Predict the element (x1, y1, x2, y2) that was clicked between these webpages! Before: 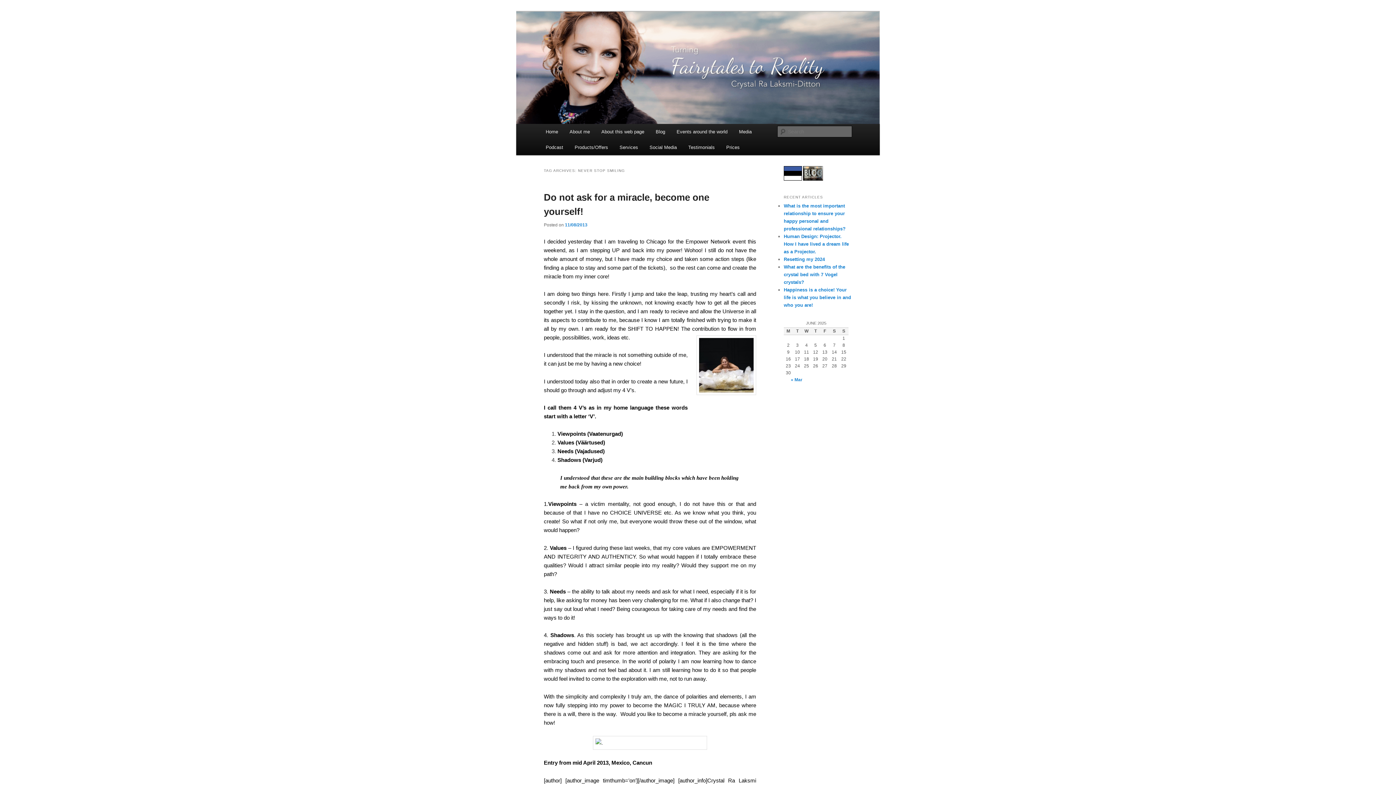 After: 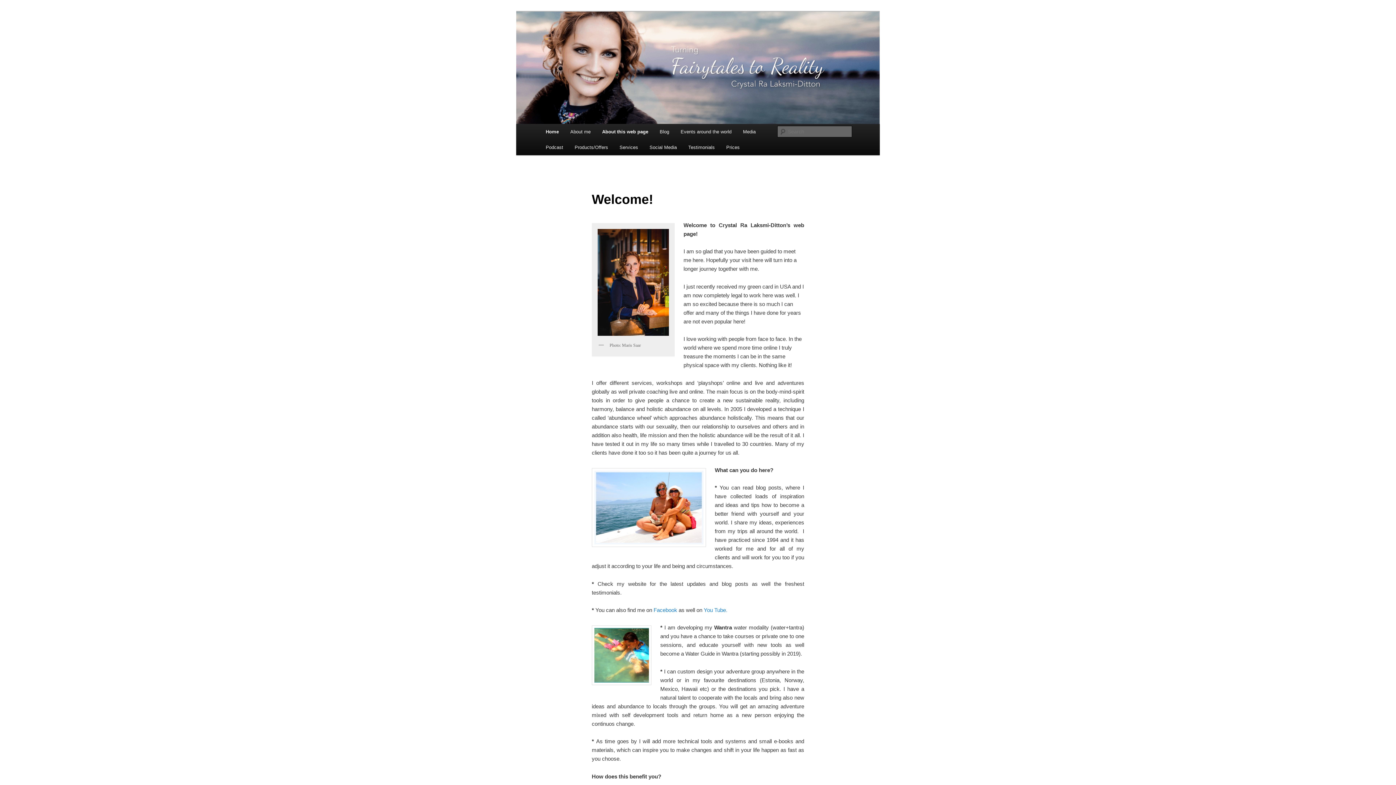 Action: bbox: (516, 11, 880, 124)